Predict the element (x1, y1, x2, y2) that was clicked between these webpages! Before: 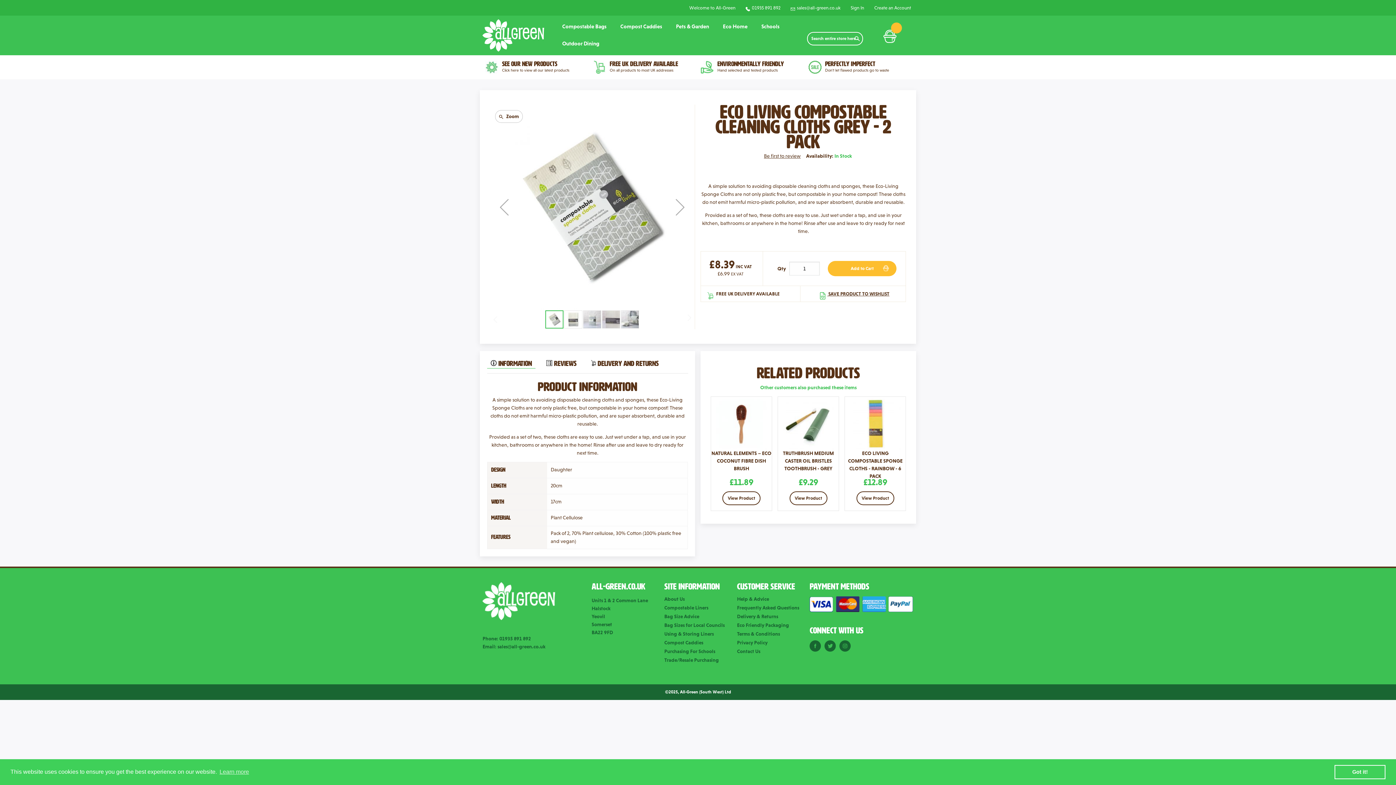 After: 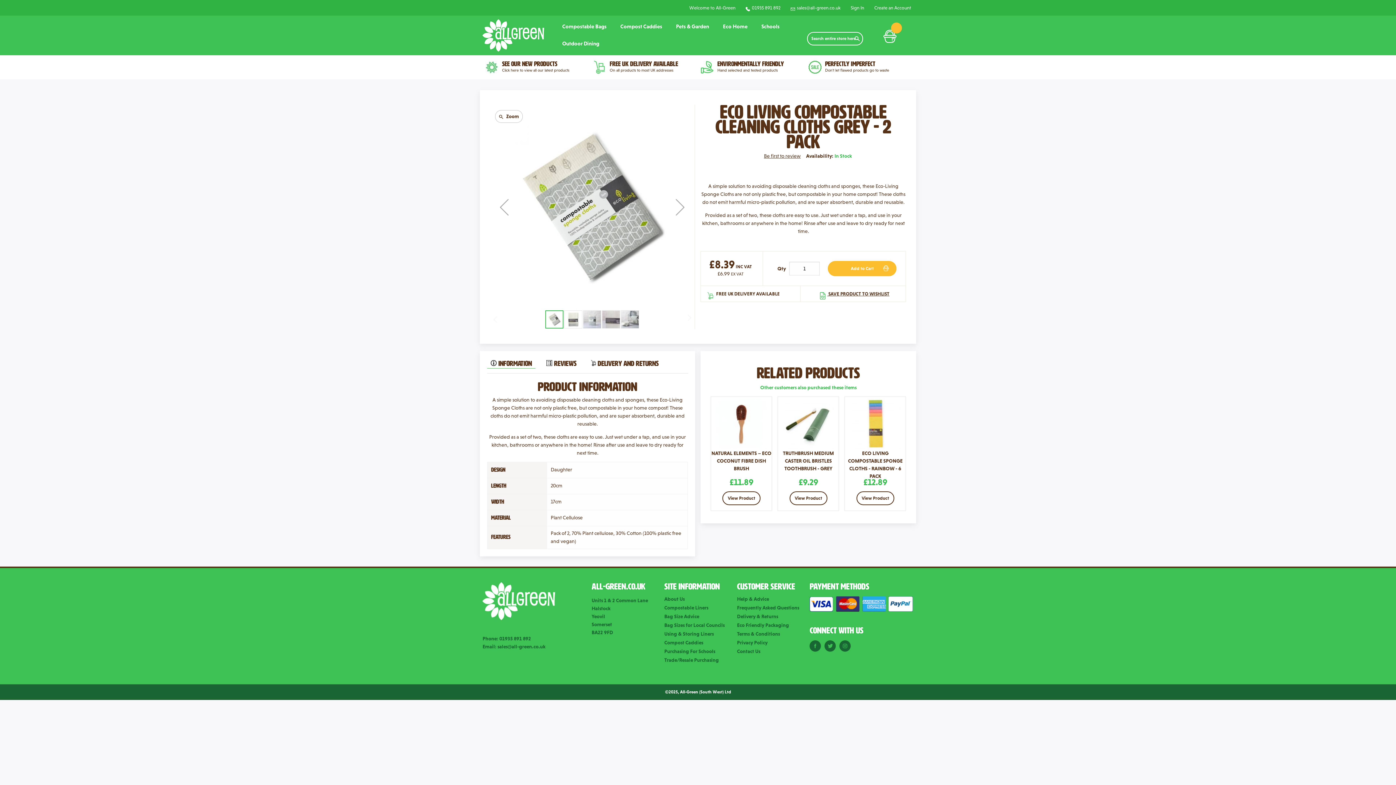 Action: label: dismiss cookie message bbox: (1334, 765, 1385, 779)